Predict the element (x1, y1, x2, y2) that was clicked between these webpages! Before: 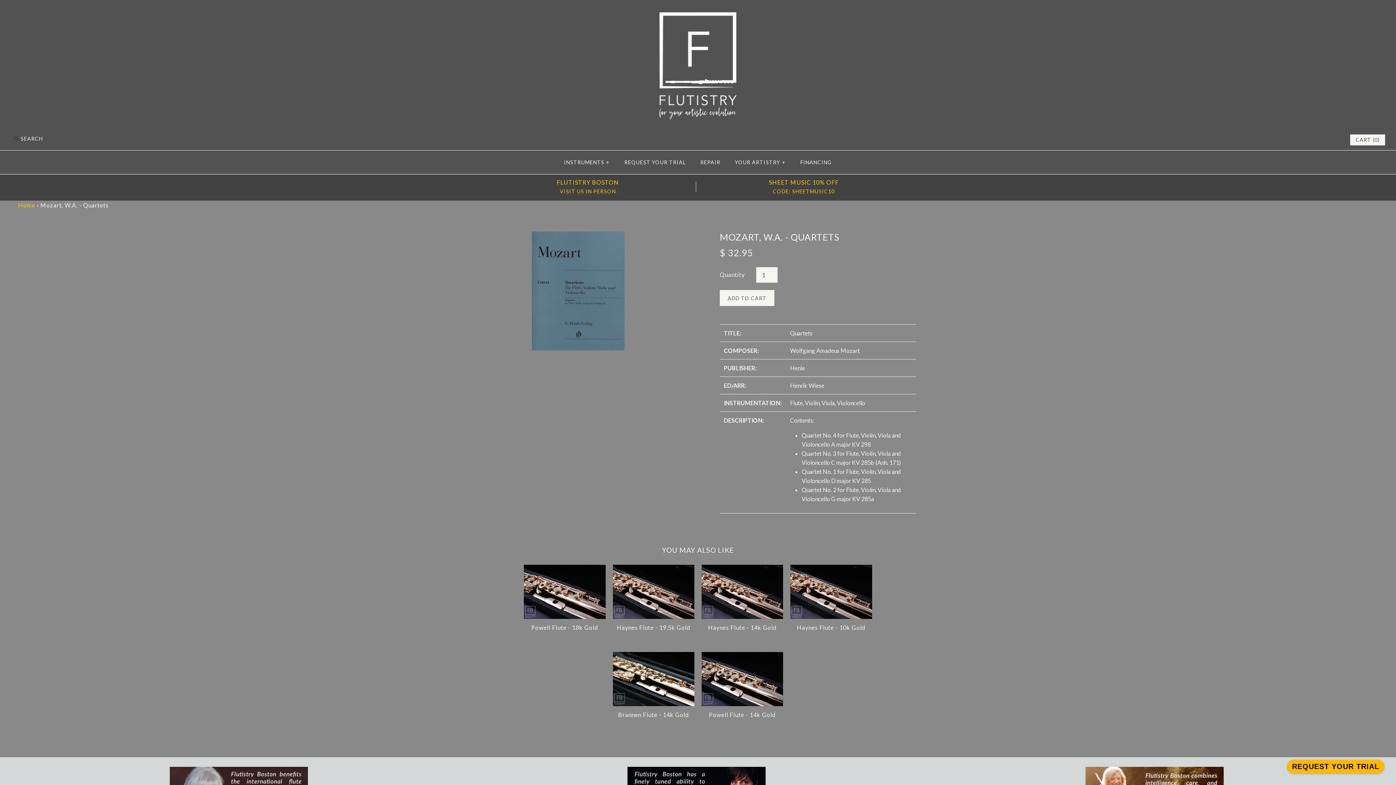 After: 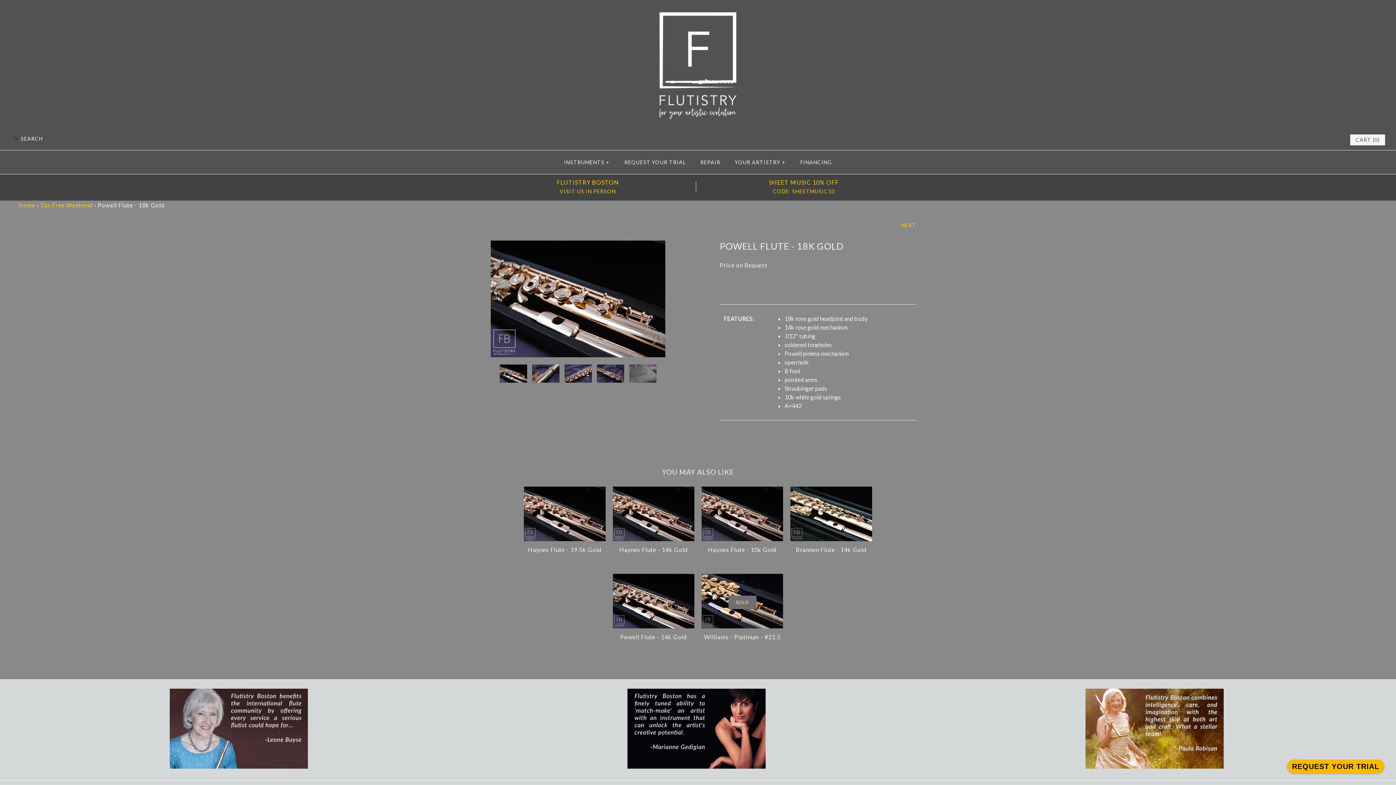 Action: bbox: (524, 623, 605, 645) label: Powell Flute - 18k Gold